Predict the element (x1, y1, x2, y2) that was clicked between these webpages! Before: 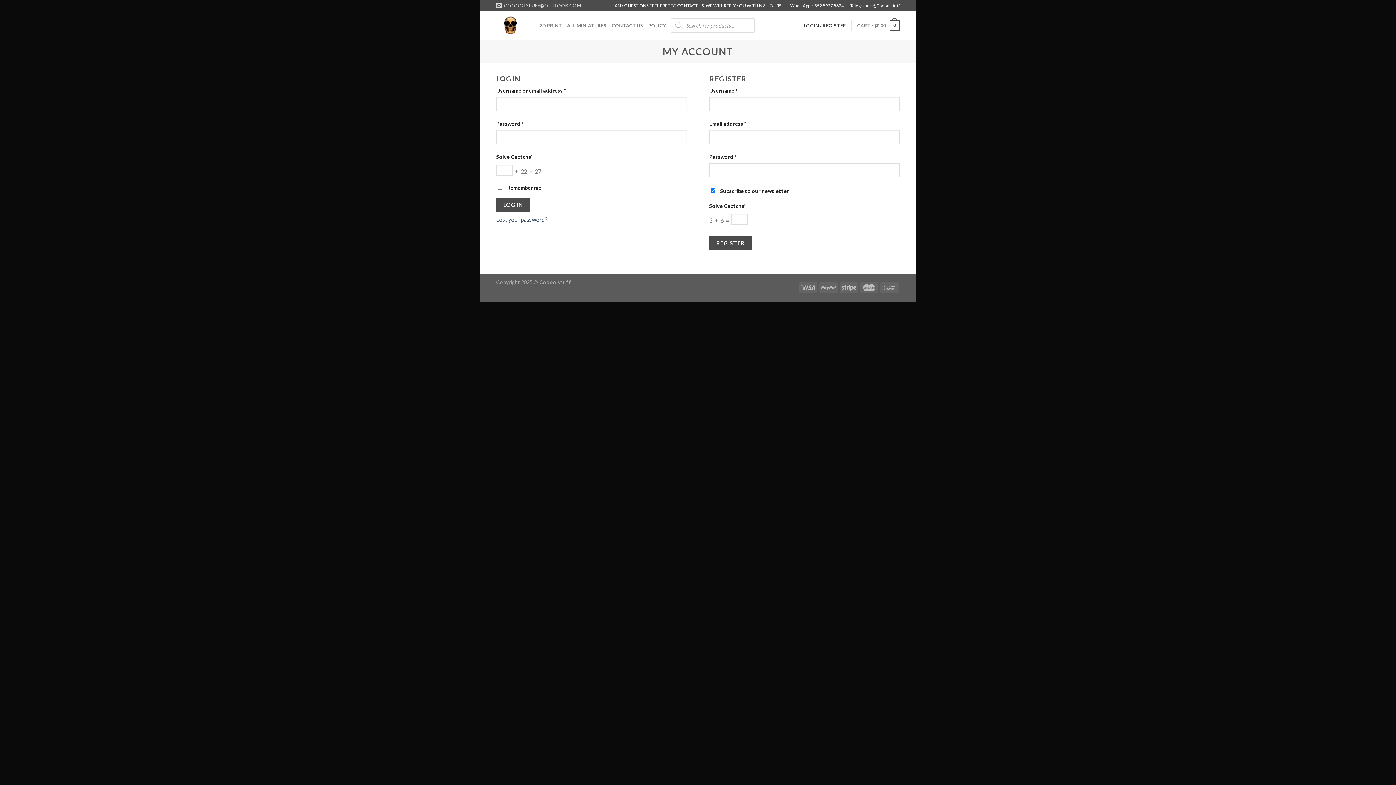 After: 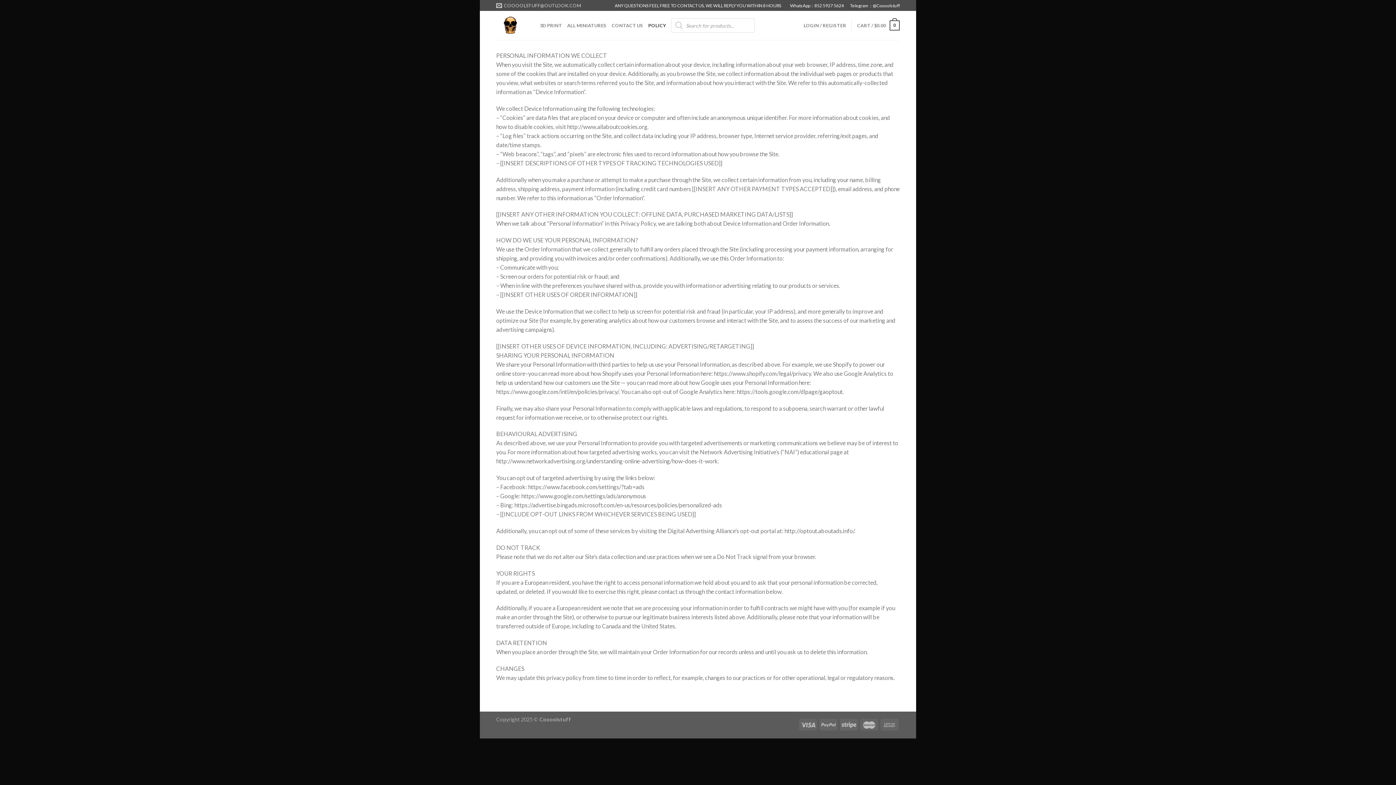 Action: label: POLICY bbox: (648, 18, 666, 32)